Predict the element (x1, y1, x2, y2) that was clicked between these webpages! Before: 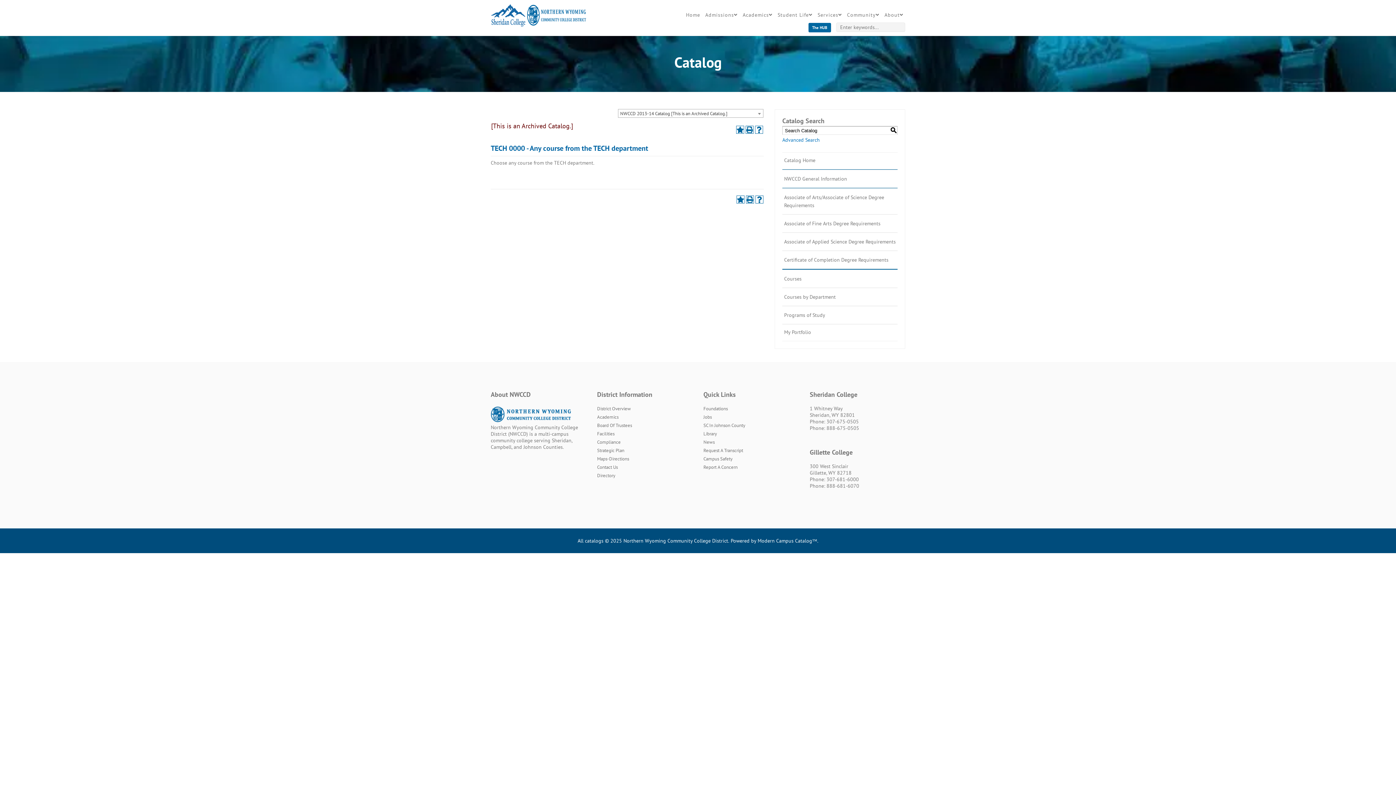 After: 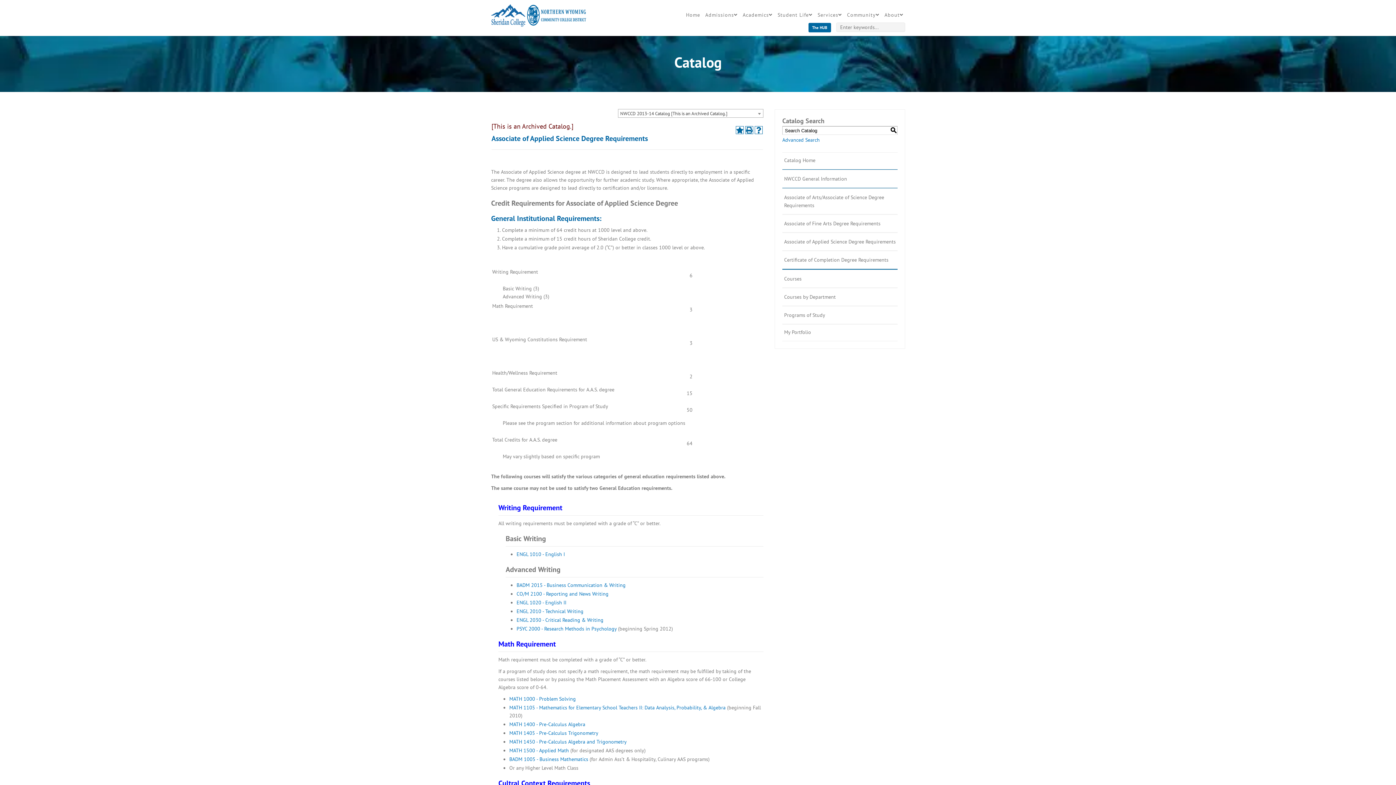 Action: label: Associate of Applied Science Degree Requirements bbox: (784, 236, 896, 246)